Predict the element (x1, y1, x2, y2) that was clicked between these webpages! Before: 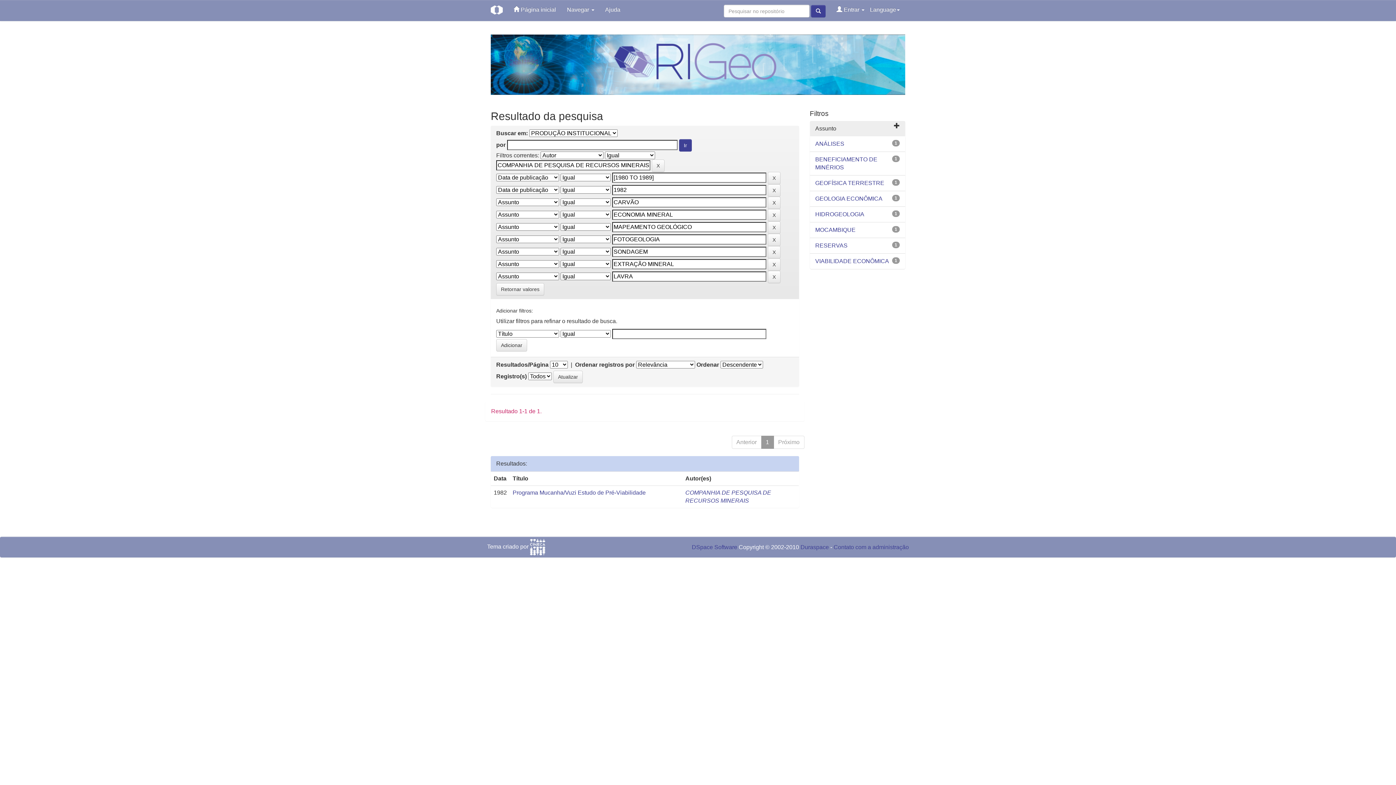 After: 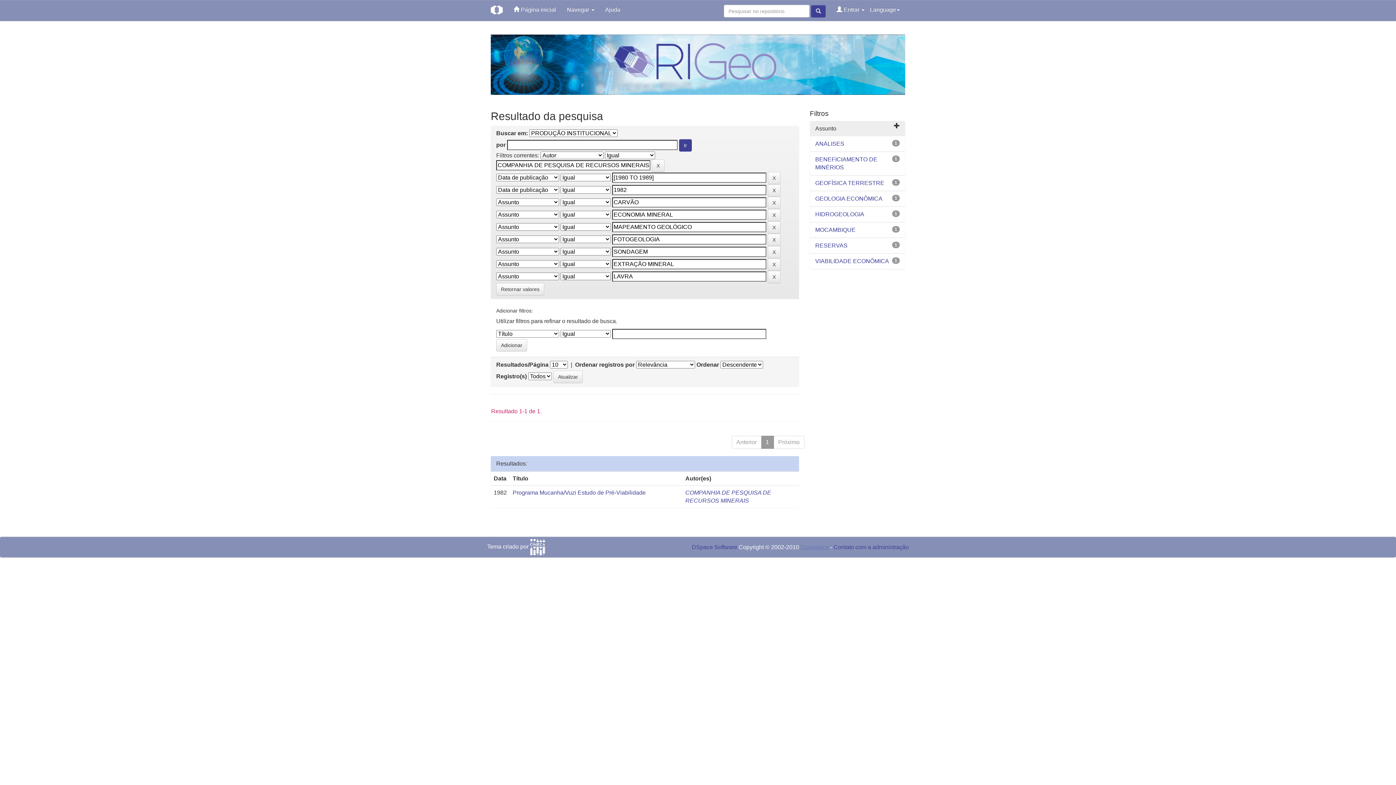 Action: bbox: (800, 544, 829, 550) label: Duraspace